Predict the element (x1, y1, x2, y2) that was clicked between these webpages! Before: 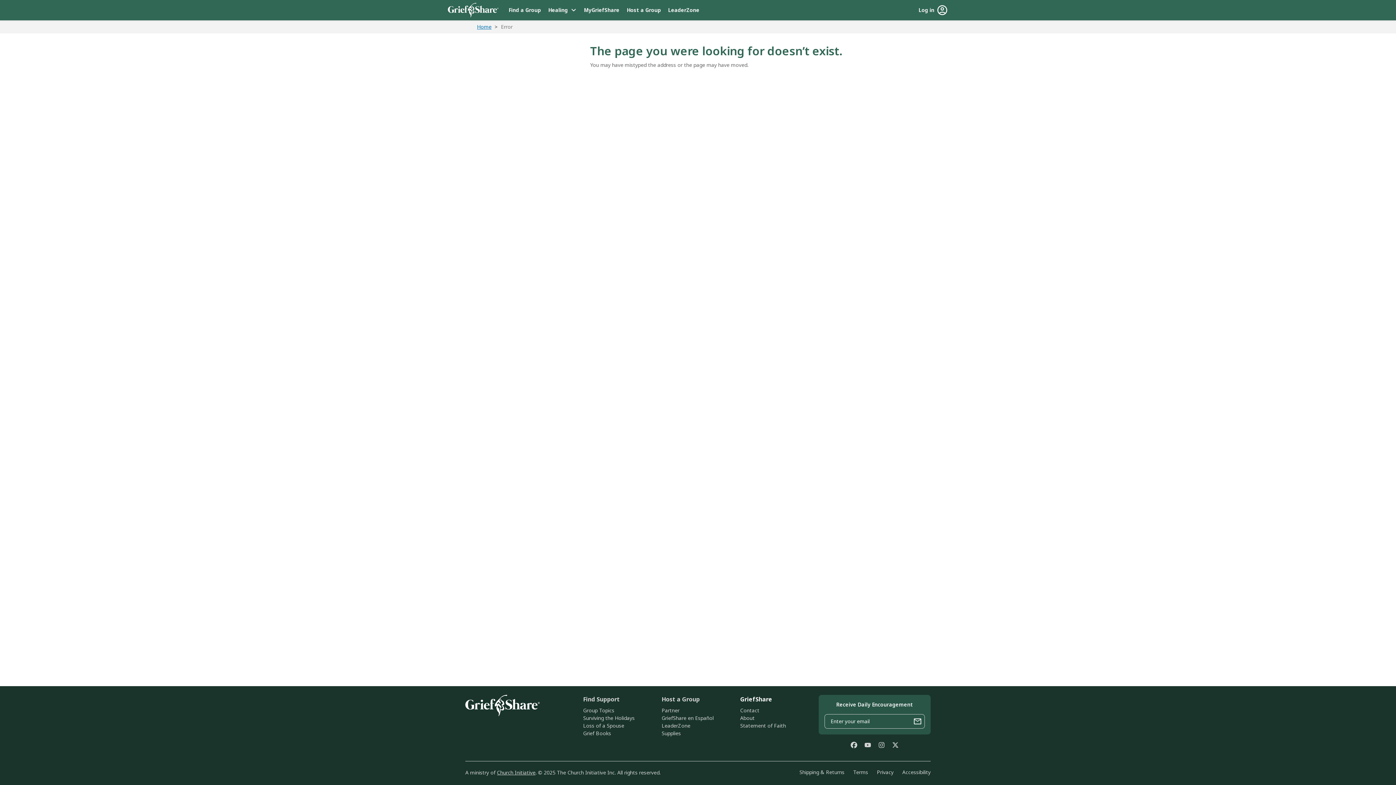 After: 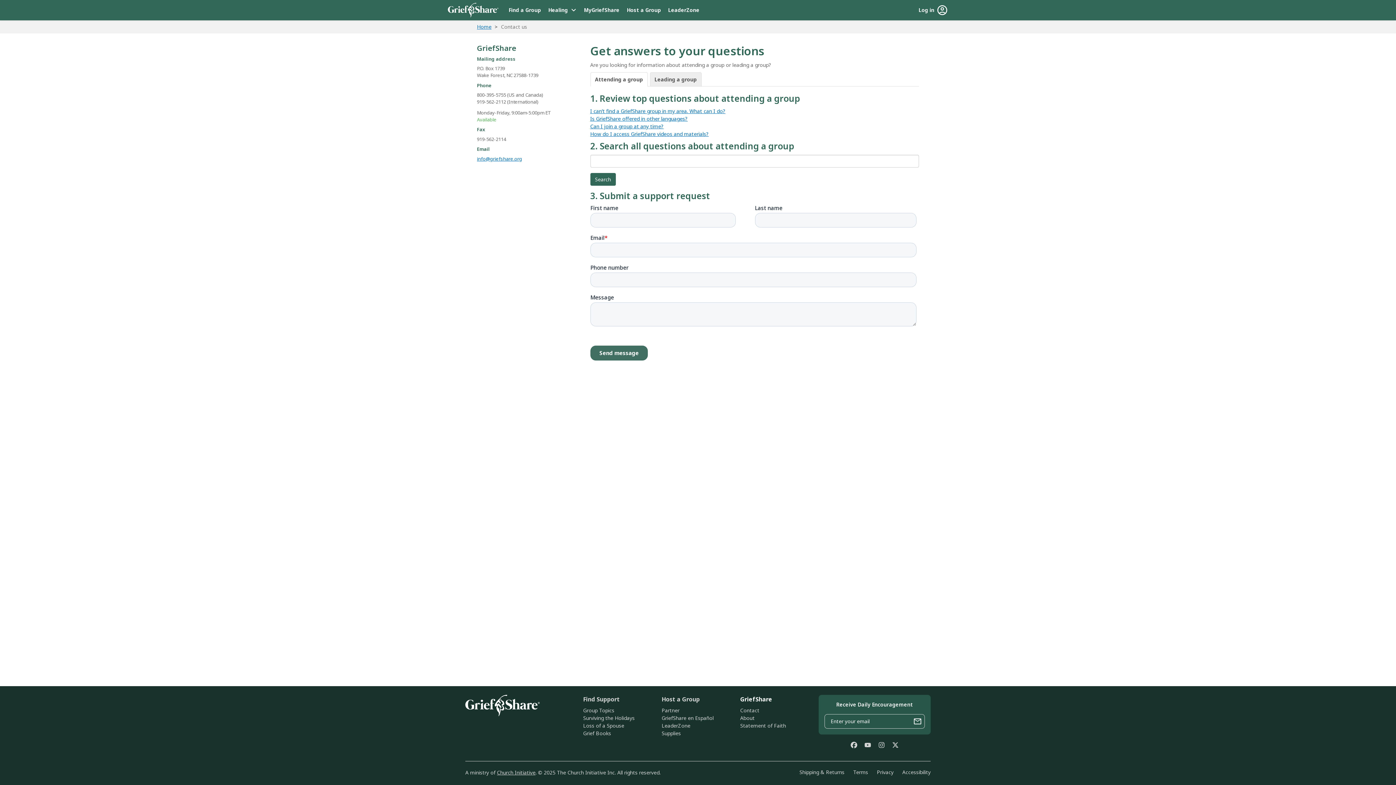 Action: bbox: (740, 707, 759, 714) label: Contact